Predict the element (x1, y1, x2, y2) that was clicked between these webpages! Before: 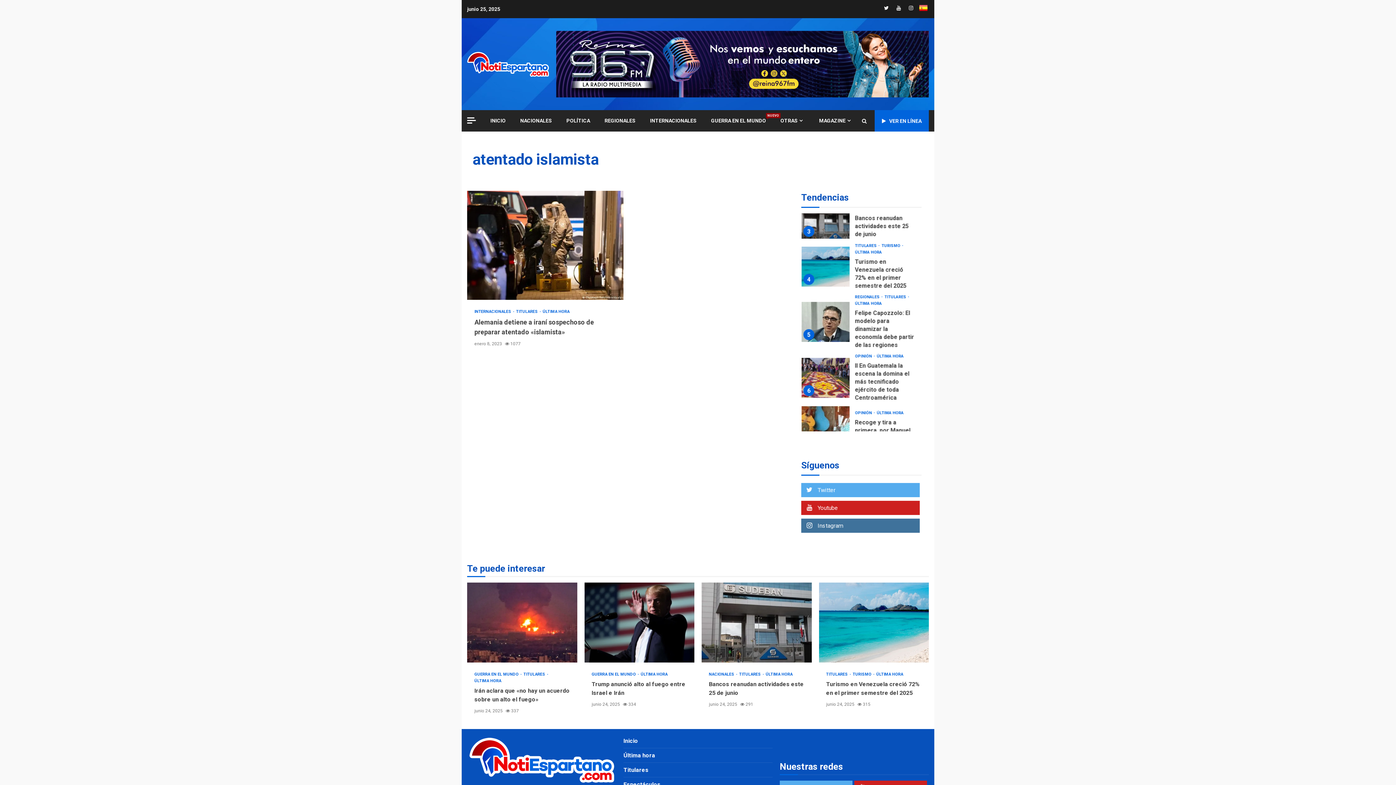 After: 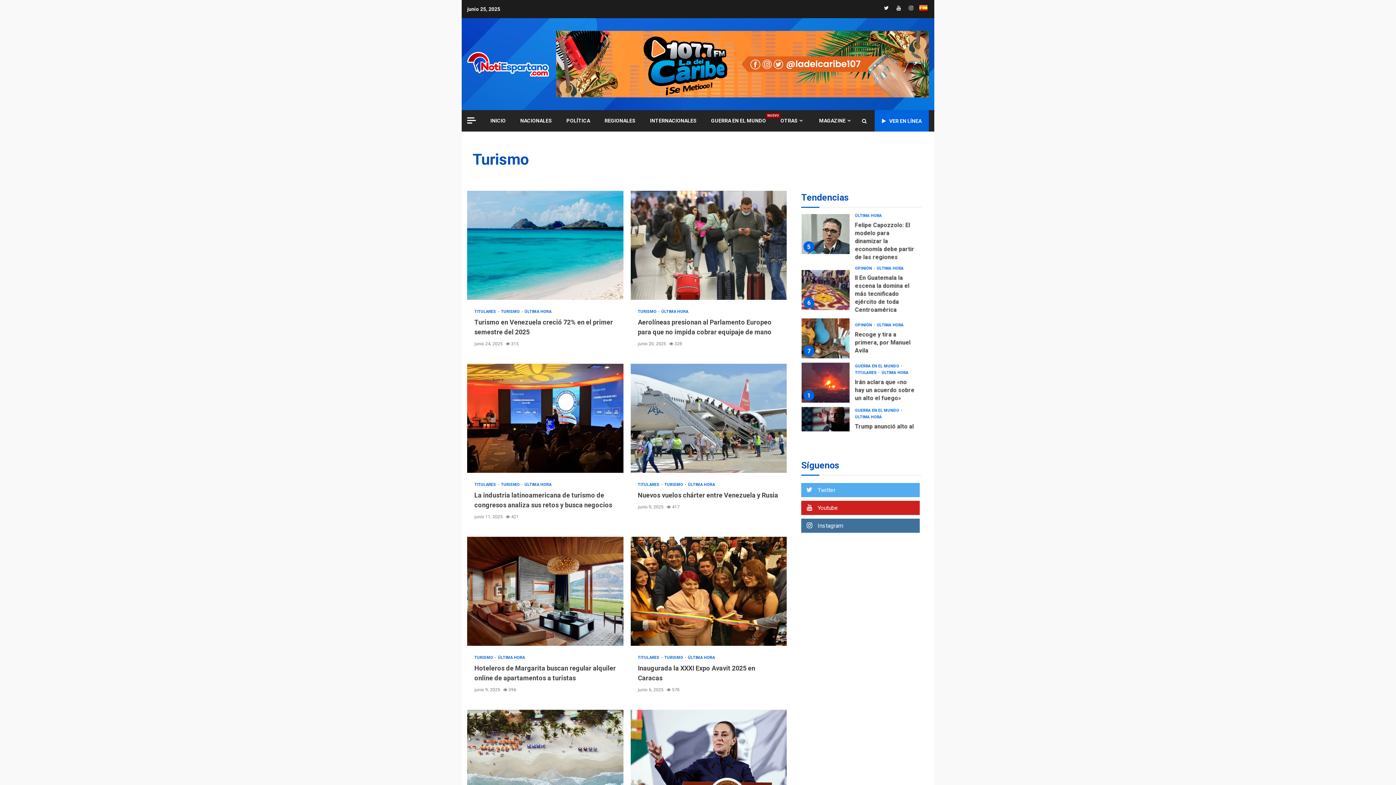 Action: bbox: (881, 377, 903, 381) label: TURISMO 